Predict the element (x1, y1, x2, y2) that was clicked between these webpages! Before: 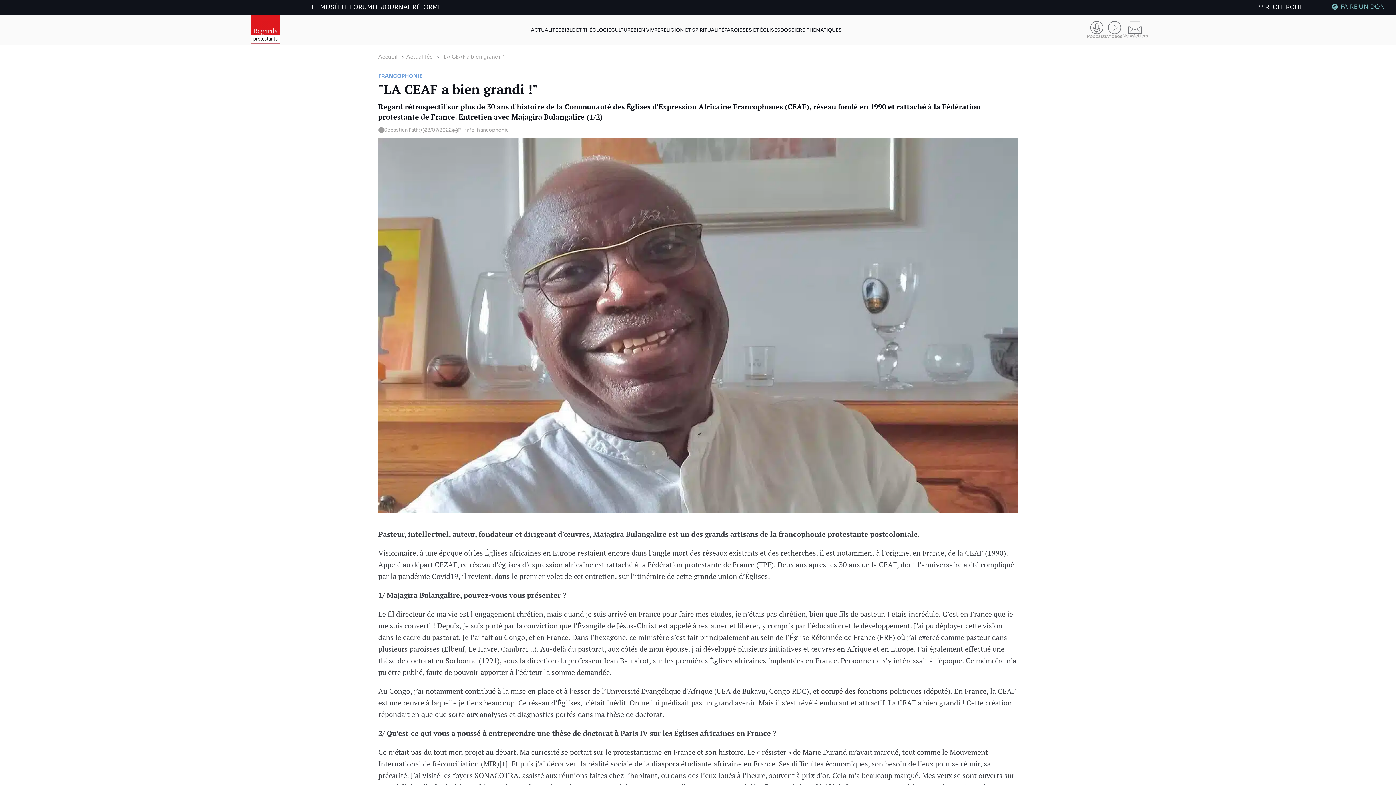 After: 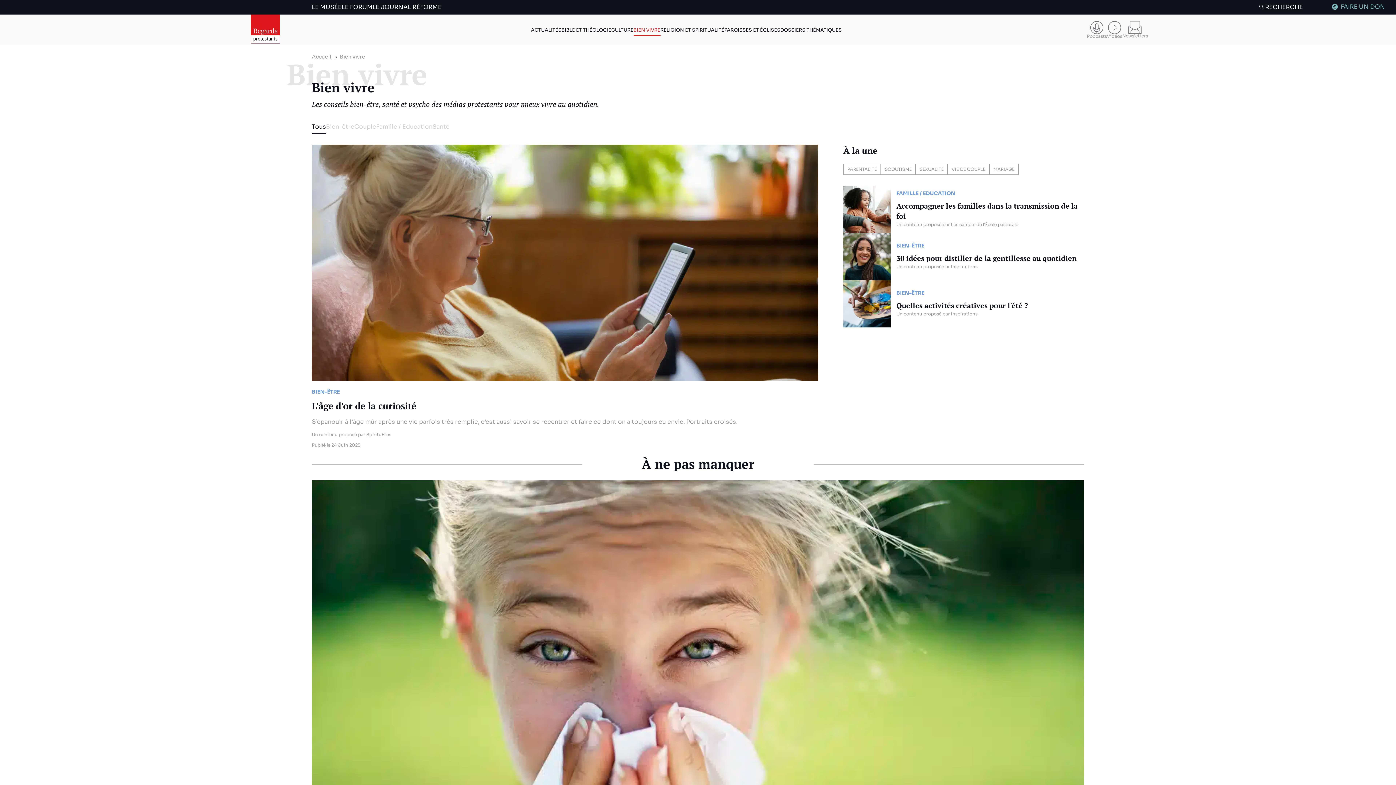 Action: bbox: (633, 27, 660, 33) label: BIEN VIVRE